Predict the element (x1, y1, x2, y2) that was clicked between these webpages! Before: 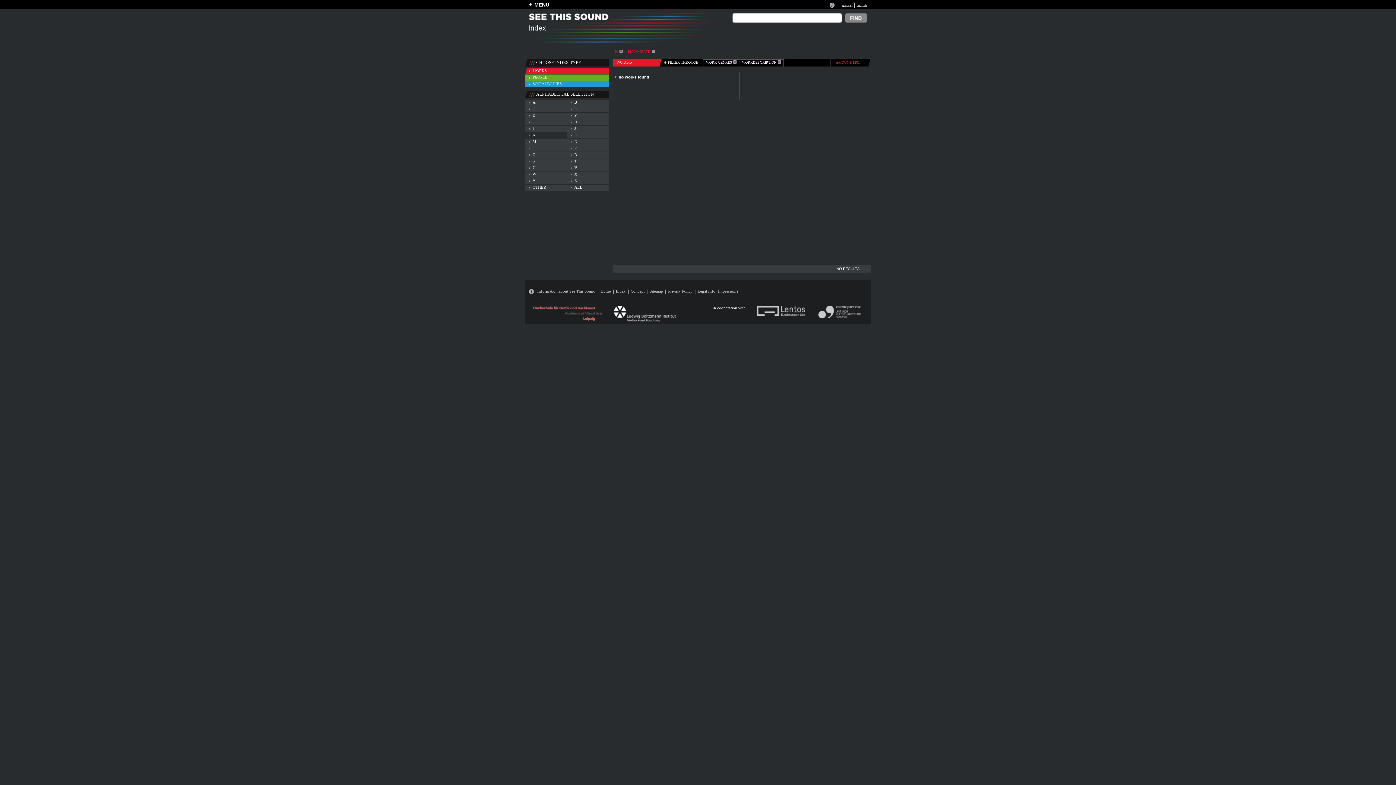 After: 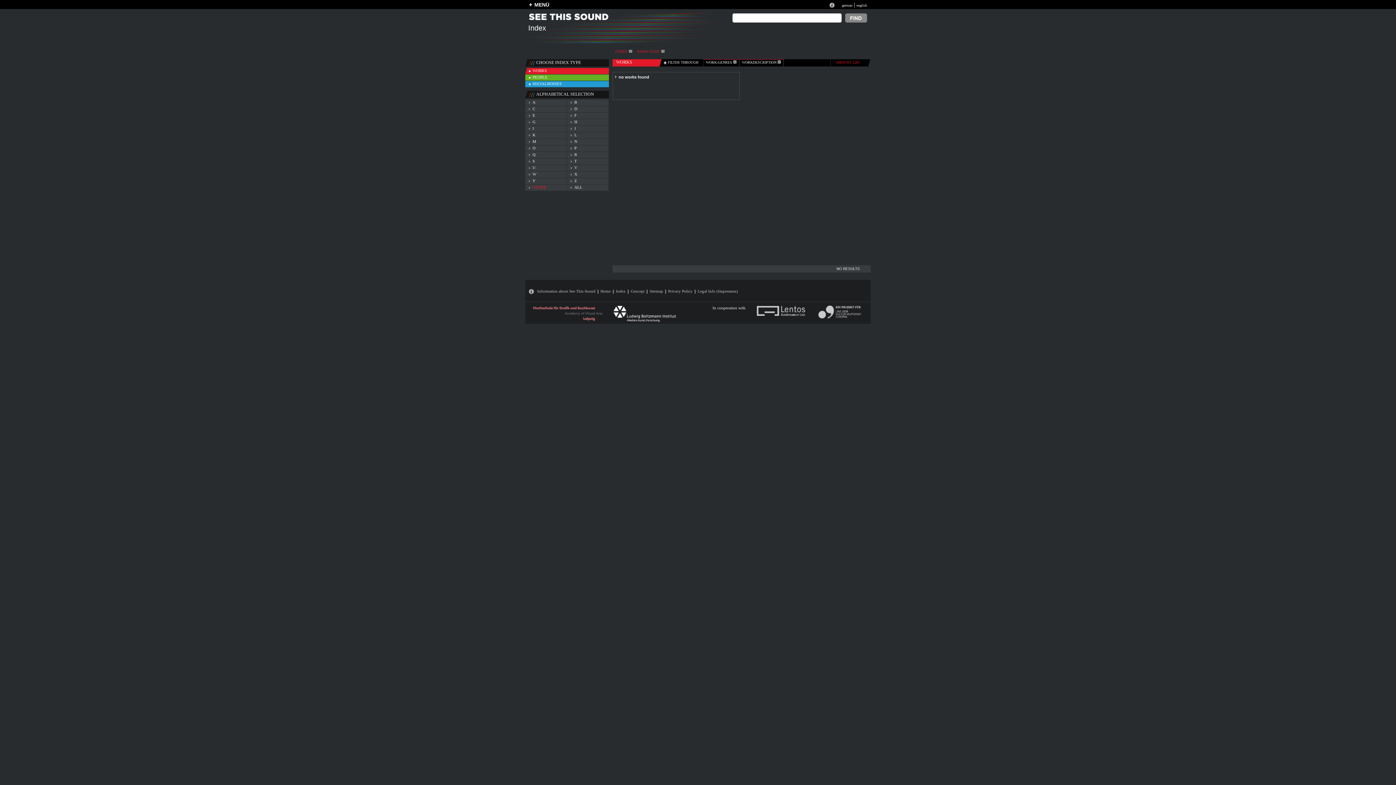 Action: label: OTHER bbox: (532, 185, 546, 189)